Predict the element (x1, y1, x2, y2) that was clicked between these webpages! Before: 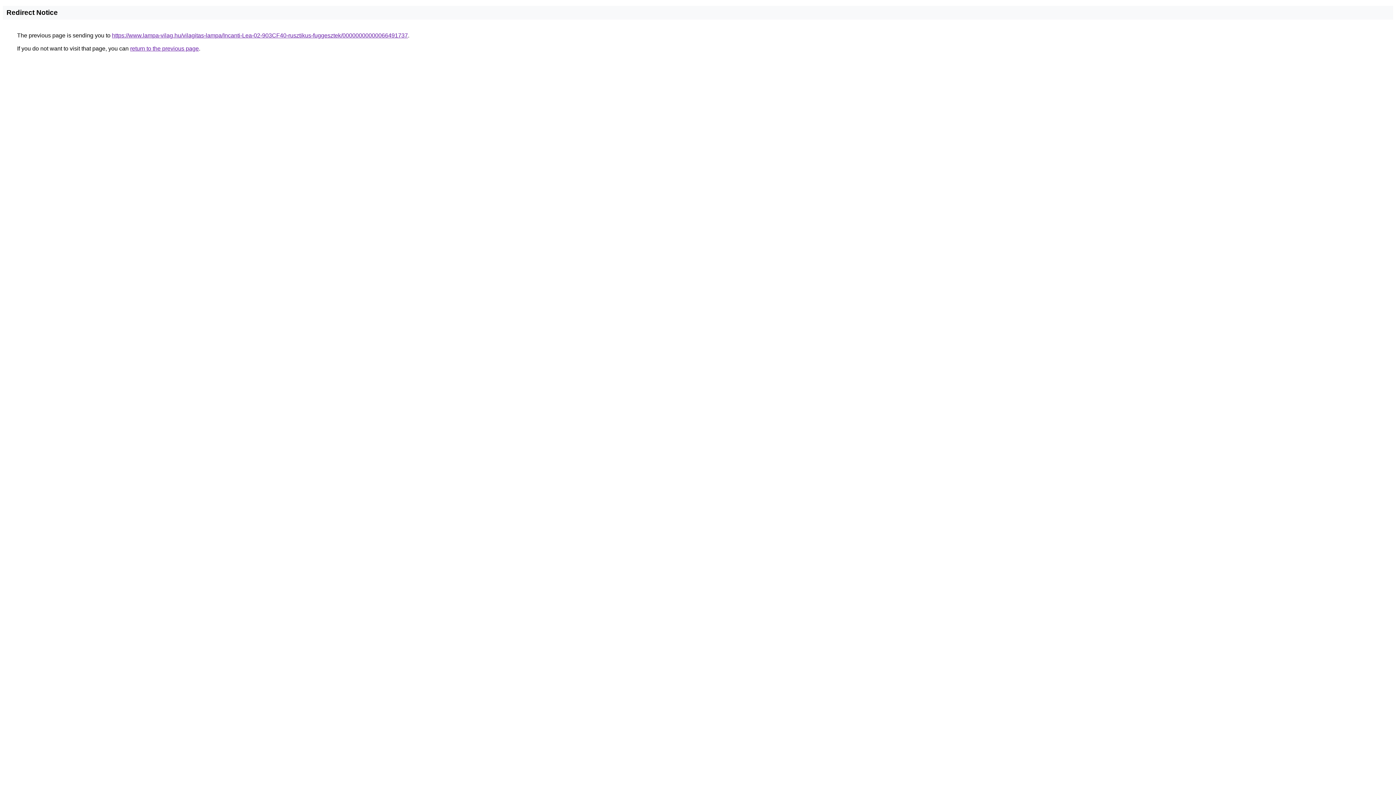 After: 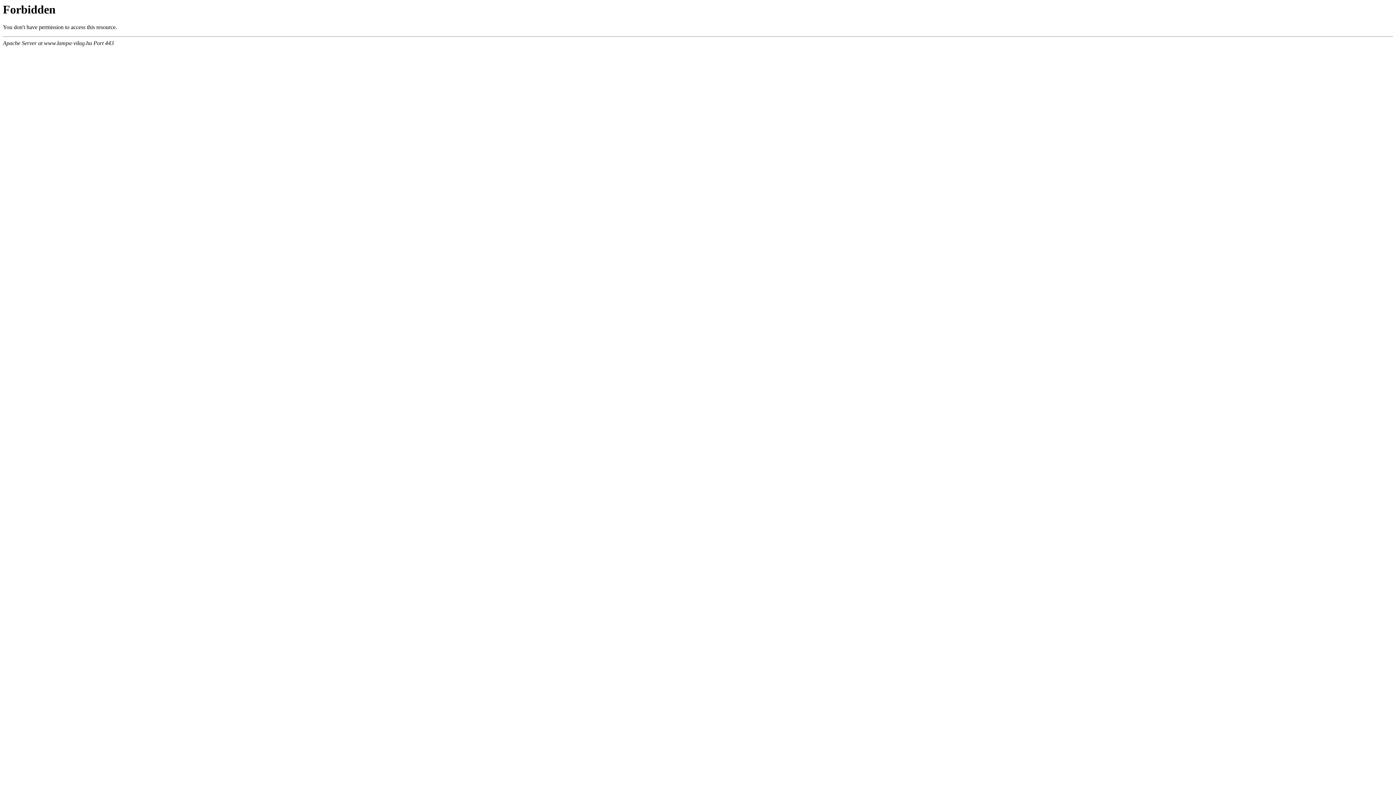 Action: label: https://www.lampa-vilag.hu/vilagitas-lampa/Incanti-Lea-02-903CF40-rusztikus-fuggesztek/00000000000066491737 bbox: (112, 32, 408, 38)